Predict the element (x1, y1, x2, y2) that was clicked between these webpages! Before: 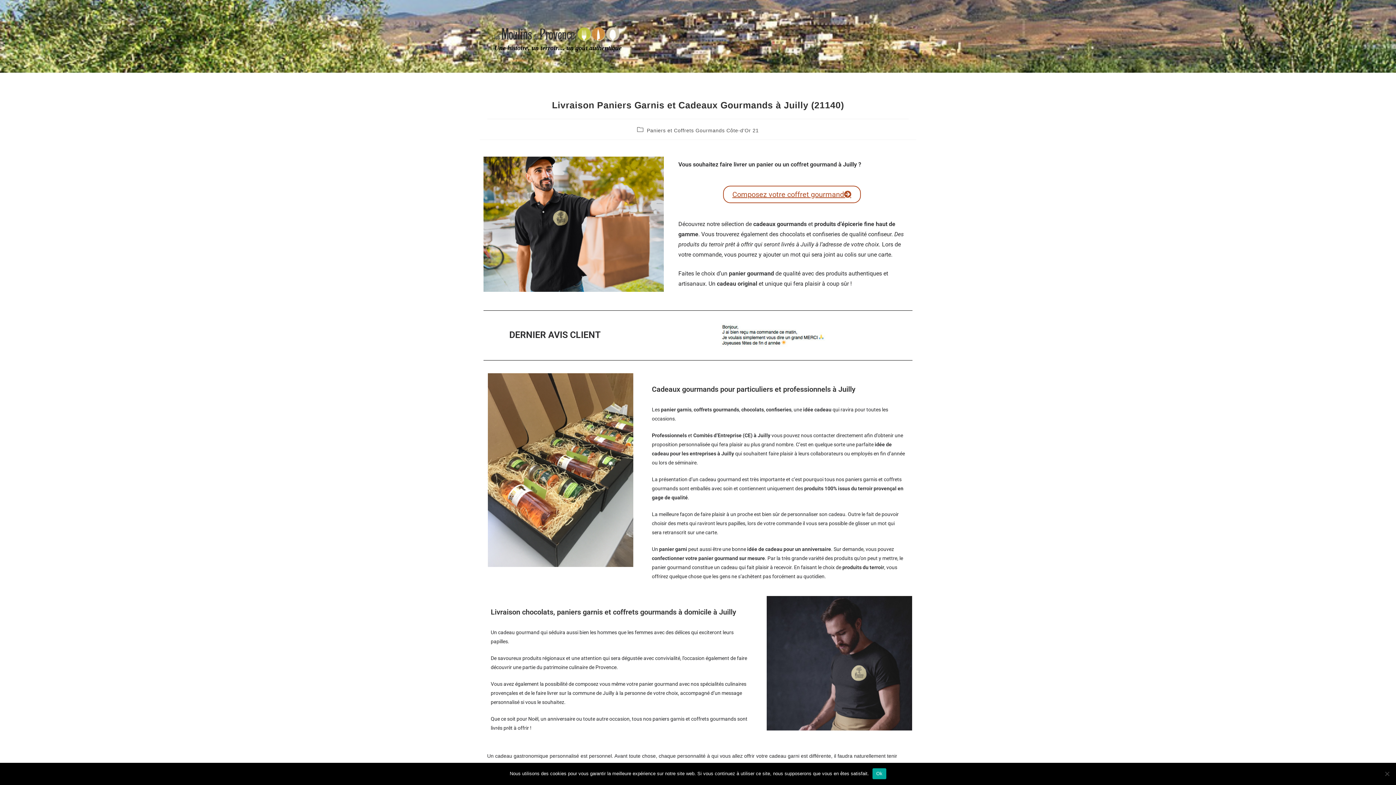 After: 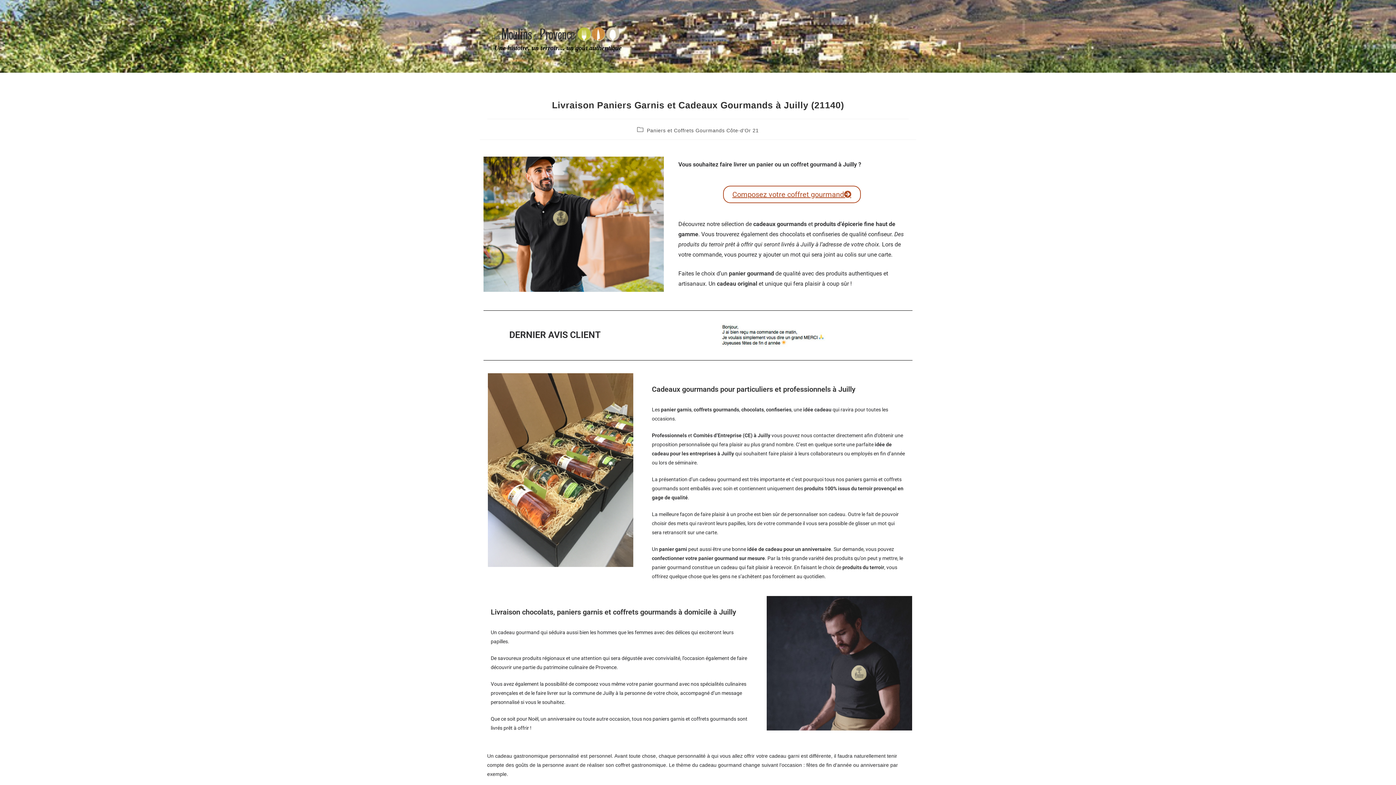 Action: label: Ok bbox: (872, 768, 886, 779)